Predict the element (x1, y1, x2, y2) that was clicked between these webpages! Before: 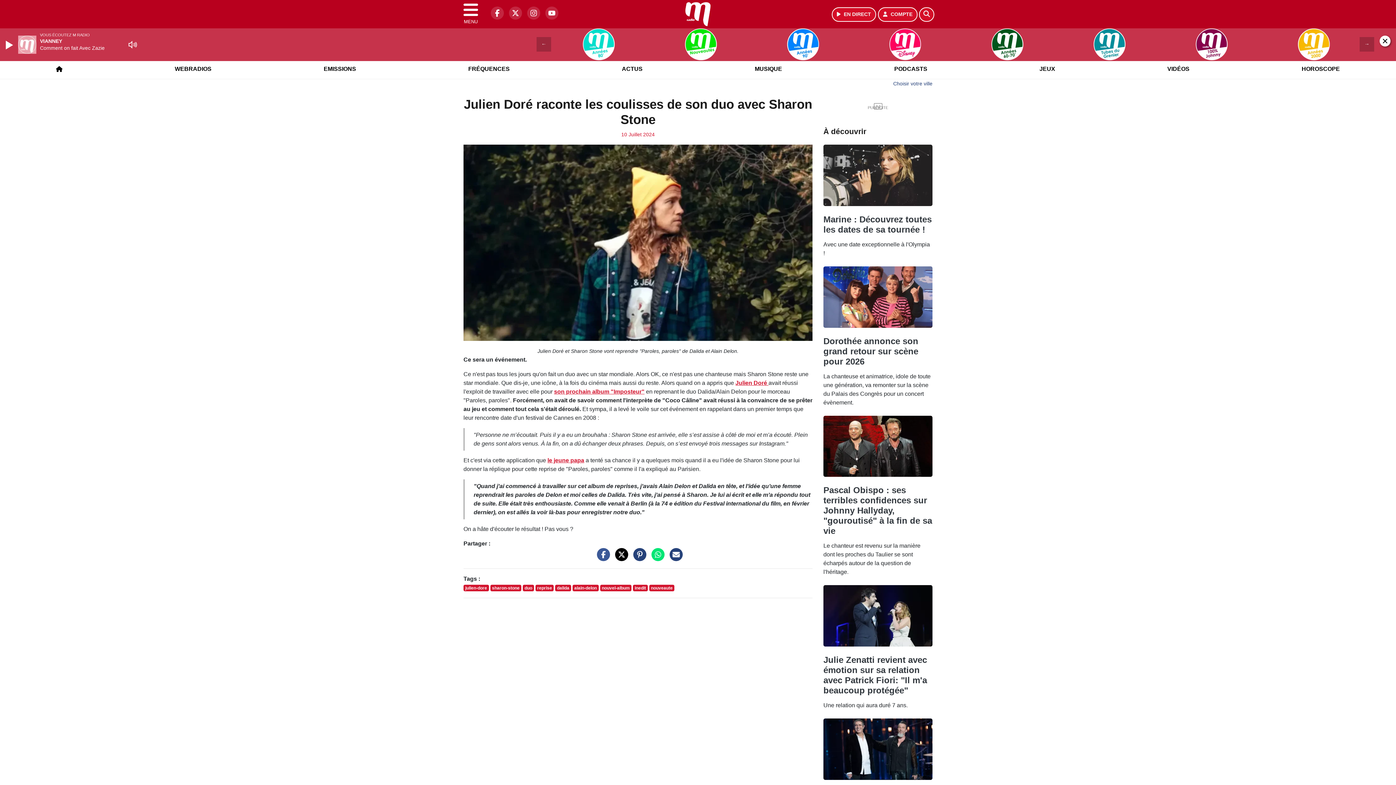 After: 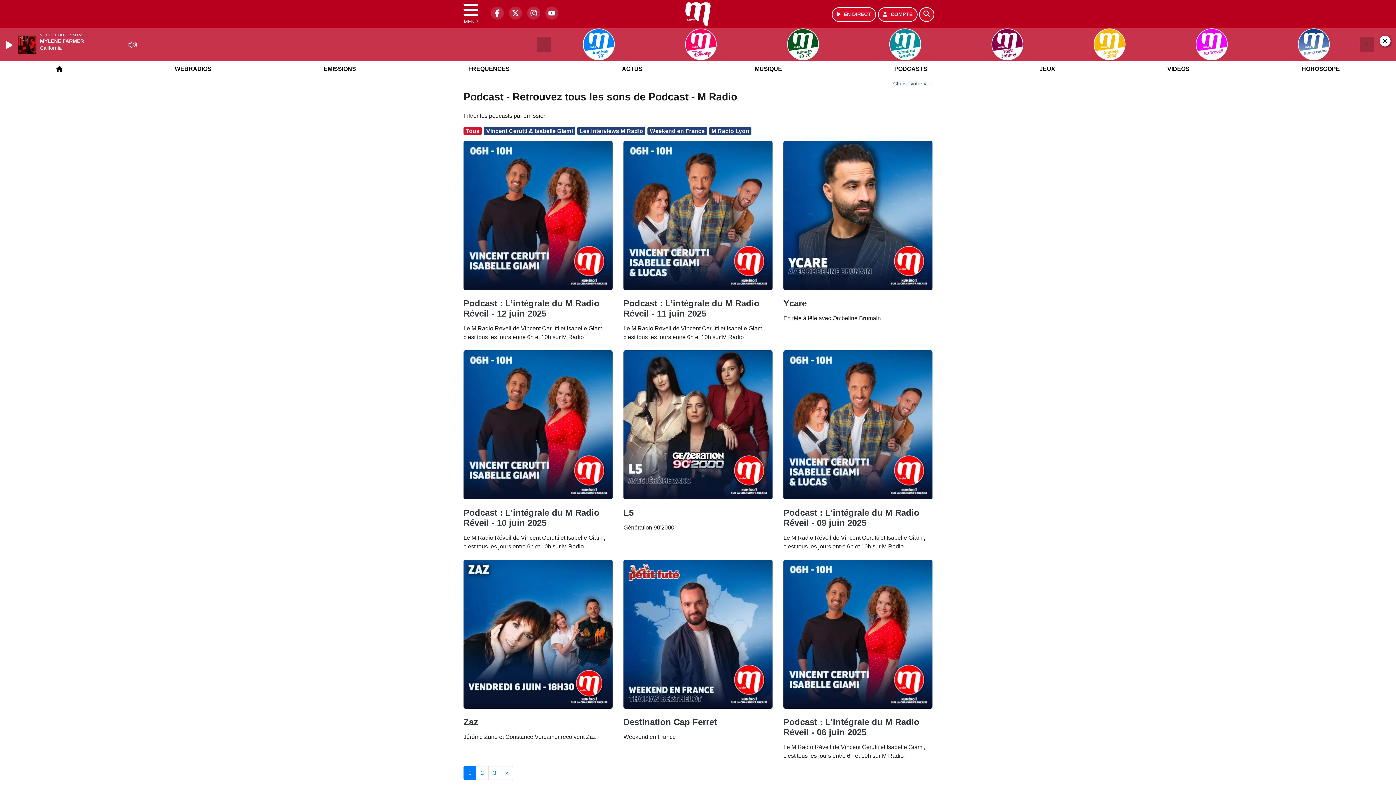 Action: bbox: (890, 59, 931, 78) label: PODCASTS